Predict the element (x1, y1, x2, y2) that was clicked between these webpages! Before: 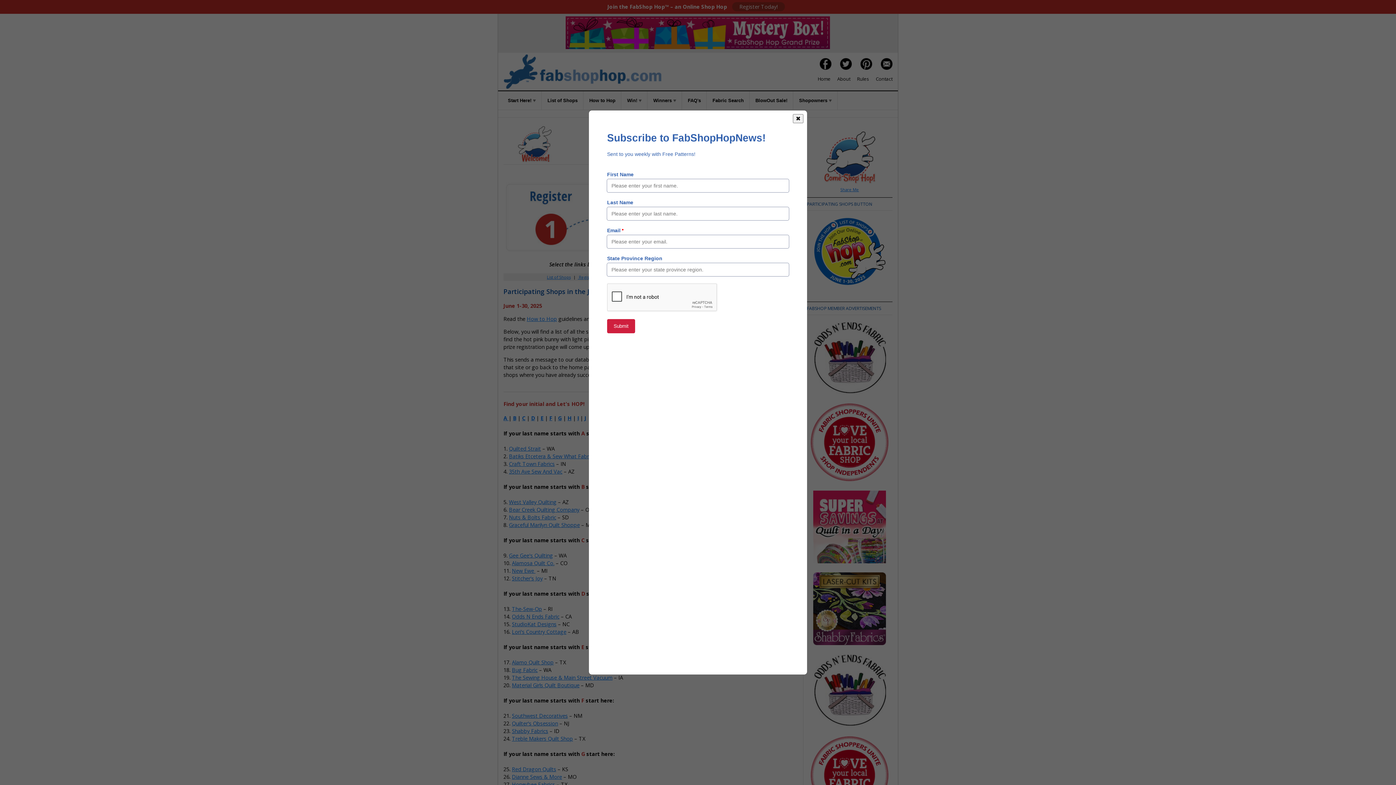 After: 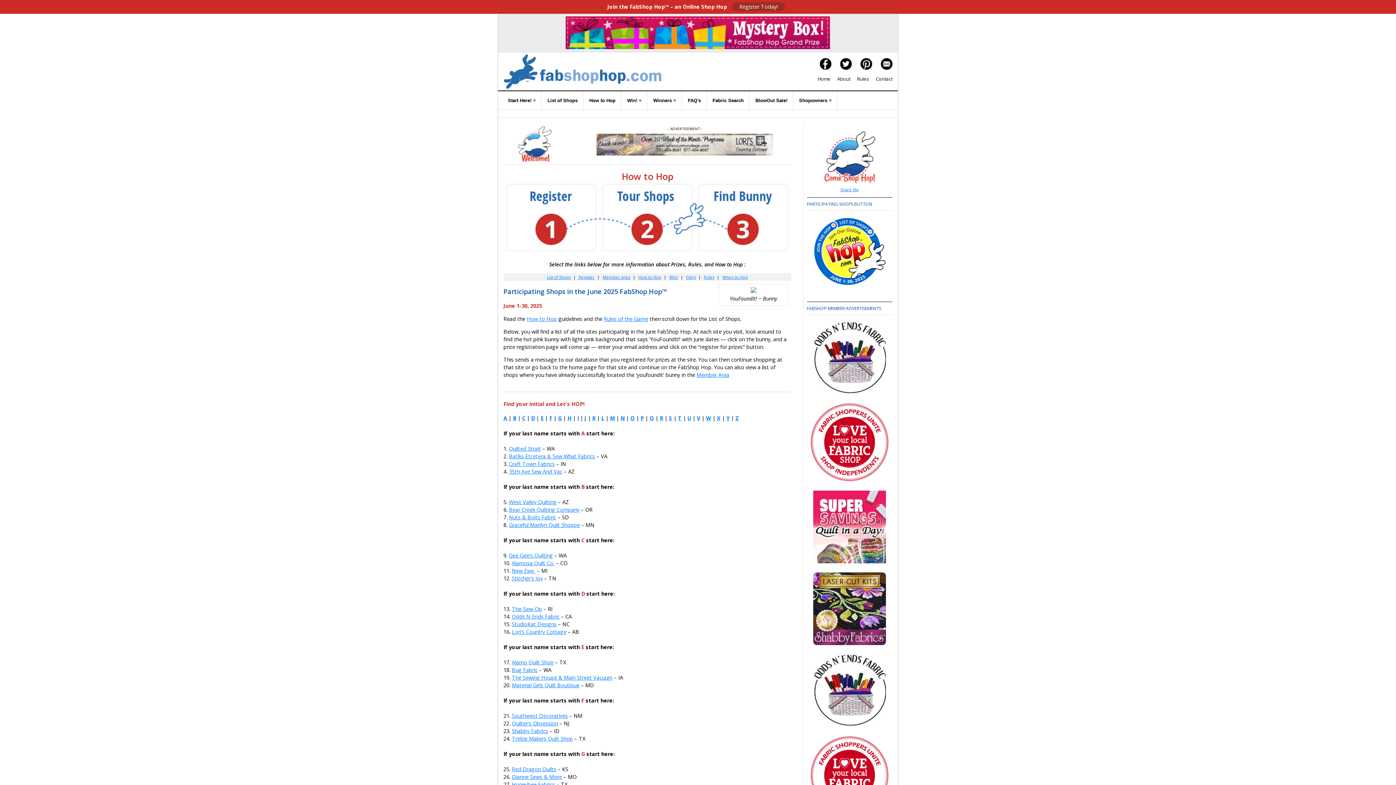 Action: bbox: (793, 114, 803, 123) label: ✖